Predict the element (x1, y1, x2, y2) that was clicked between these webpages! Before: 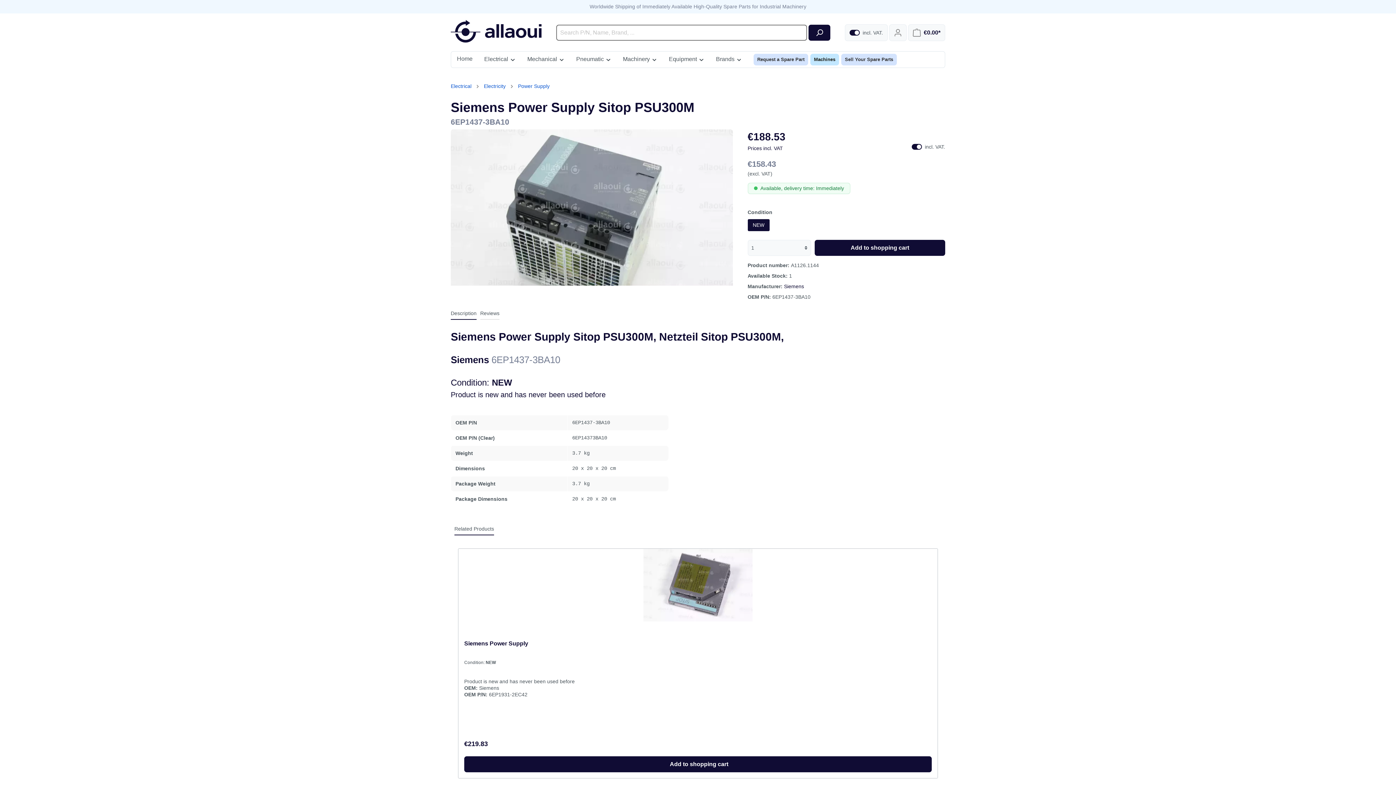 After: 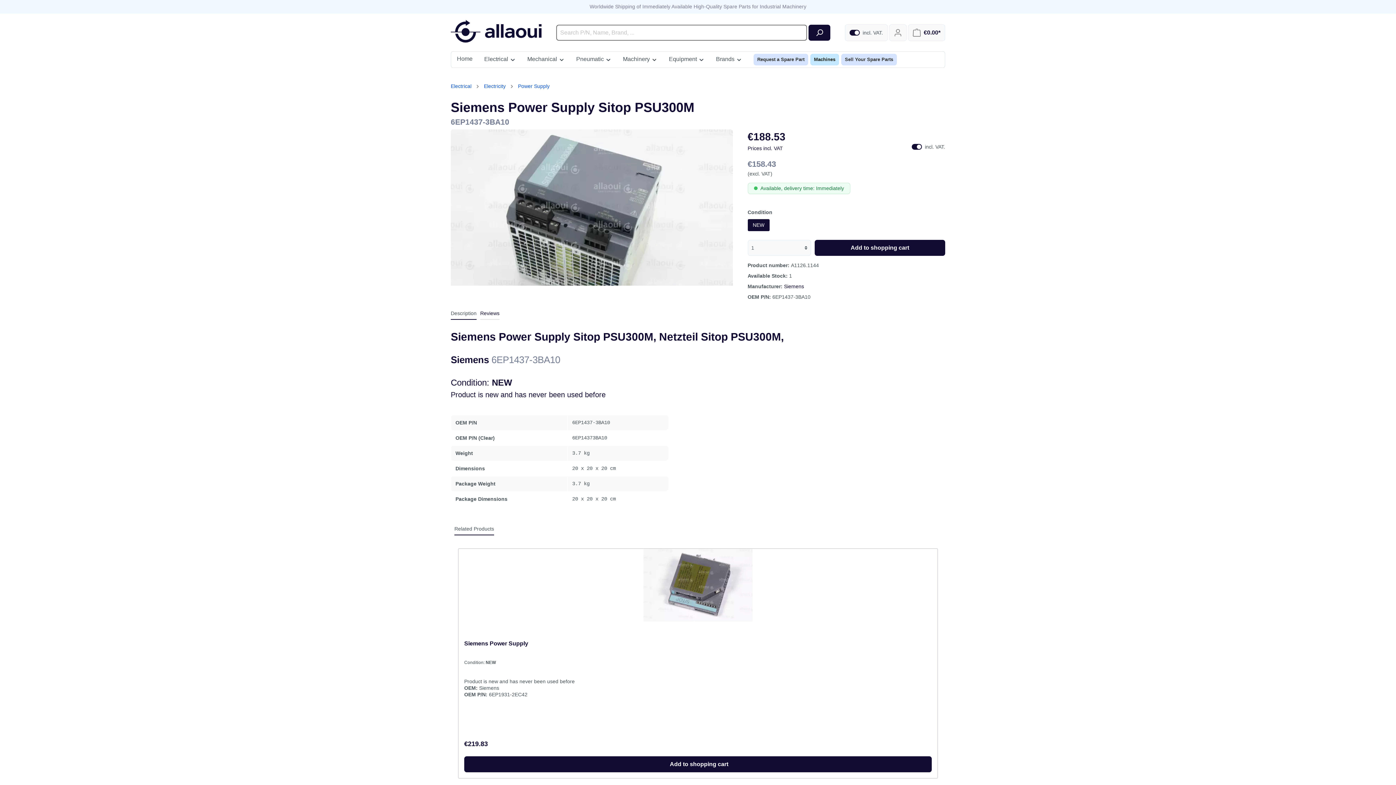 Action: label: Reviews bbox: (480, 306, 499, 320)